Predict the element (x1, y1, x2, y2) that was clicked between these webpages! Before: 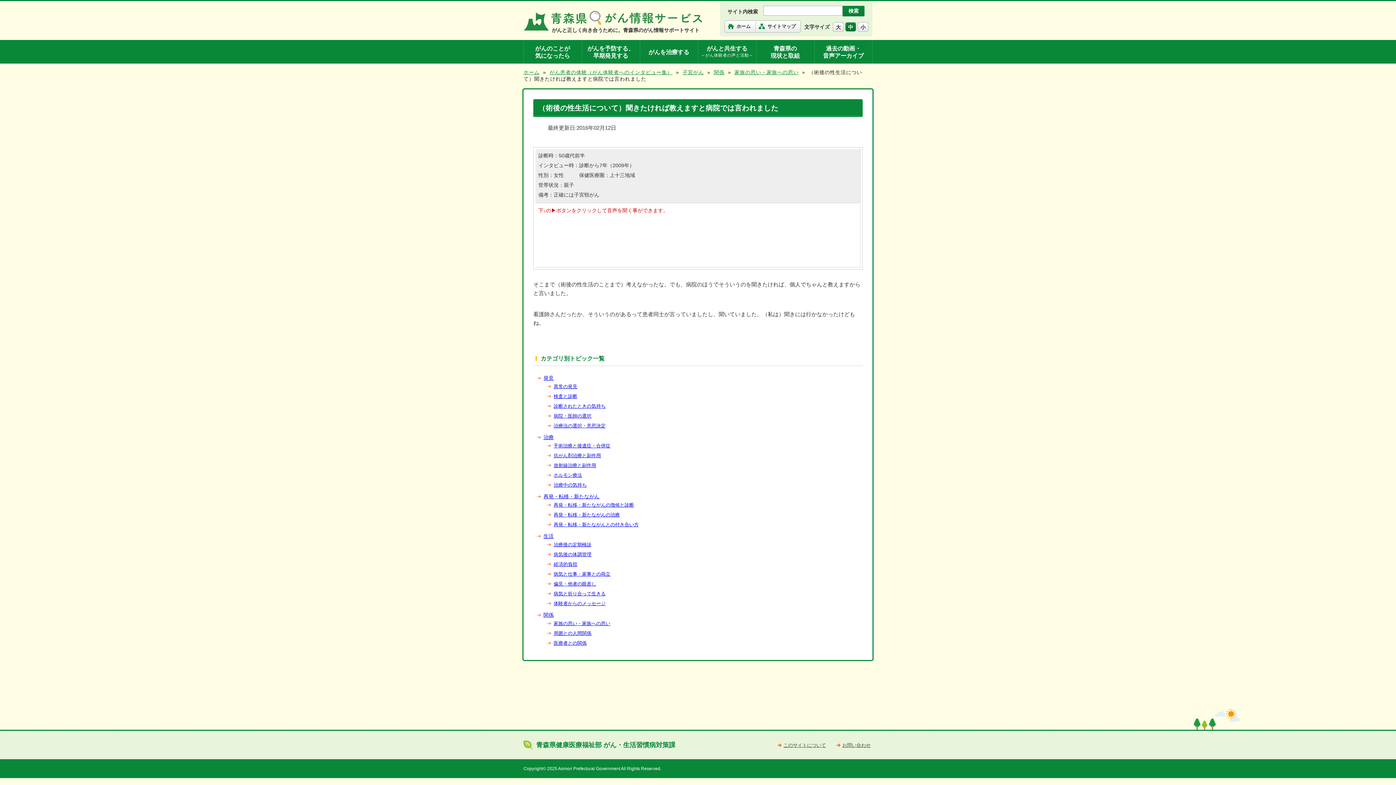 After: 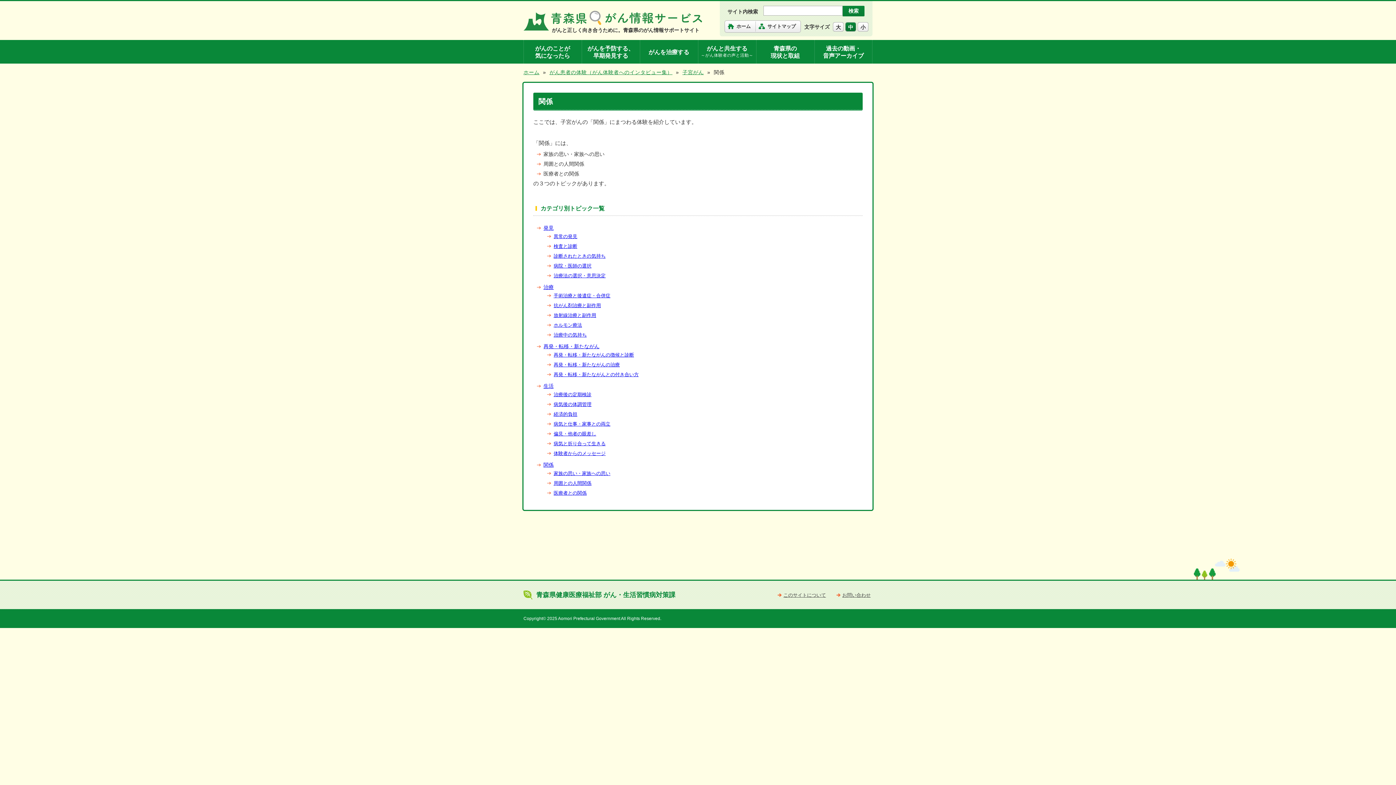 Action: bbox: (543, 612, 553, 618) label: 関係